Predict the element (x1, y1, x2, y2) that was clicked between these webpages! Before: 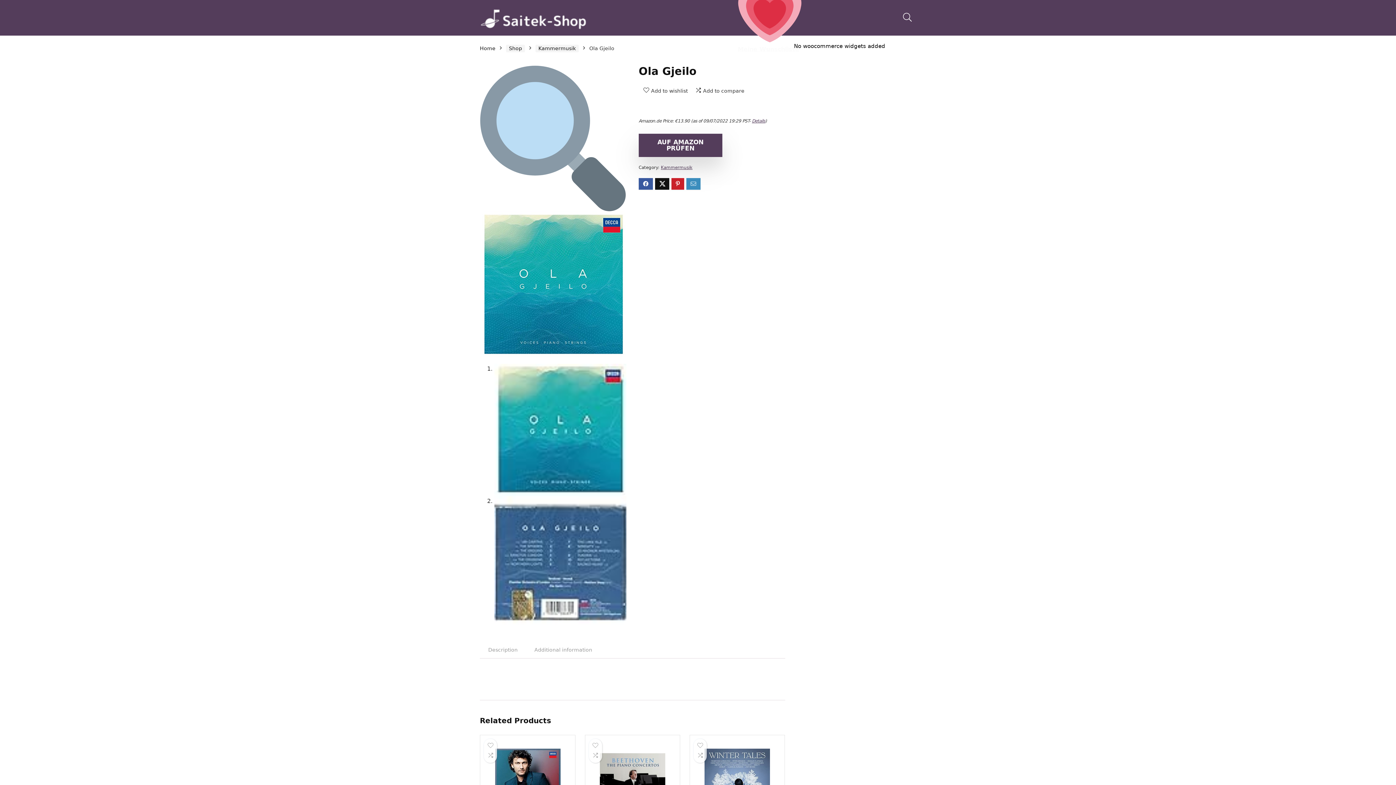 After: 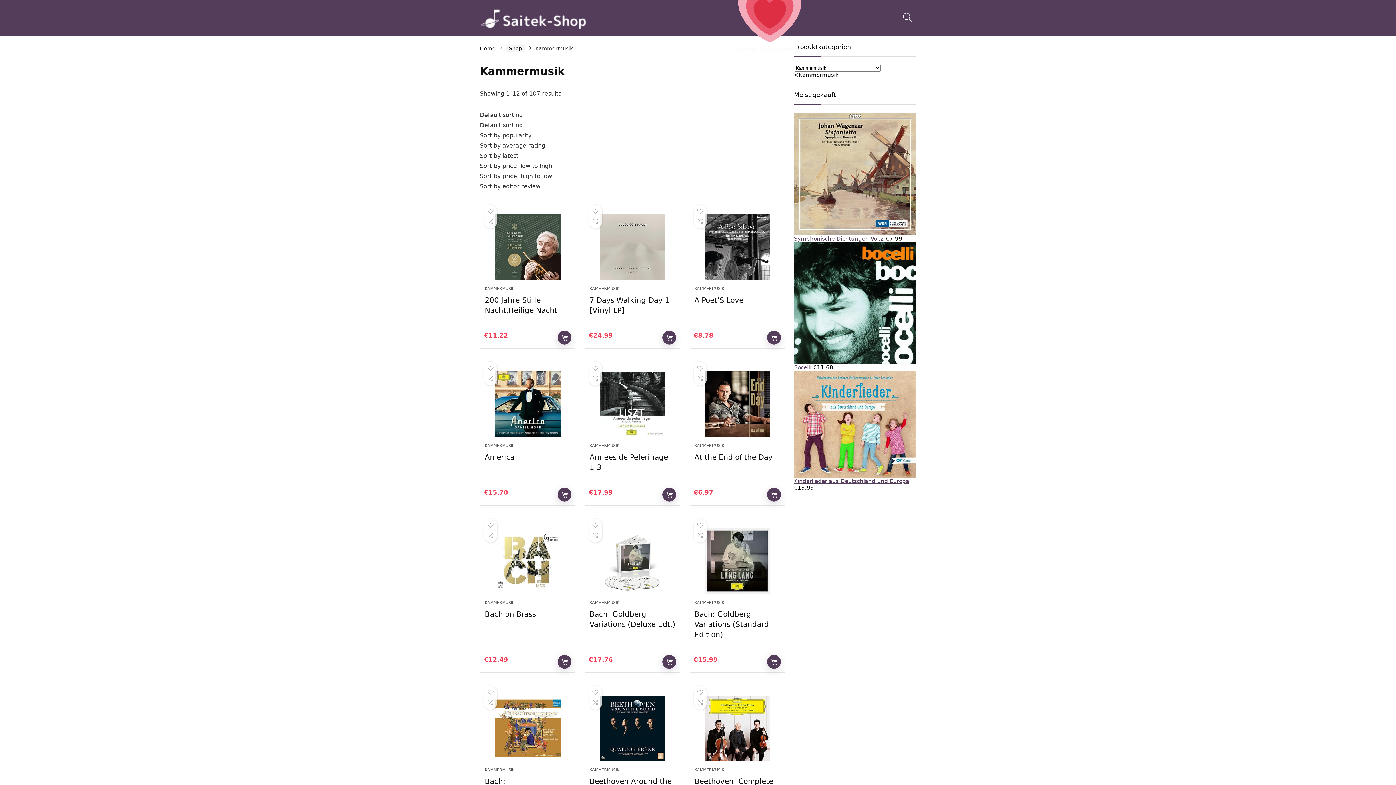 Action: bbox: (535, 44, 578, 52) label: Kammermusik